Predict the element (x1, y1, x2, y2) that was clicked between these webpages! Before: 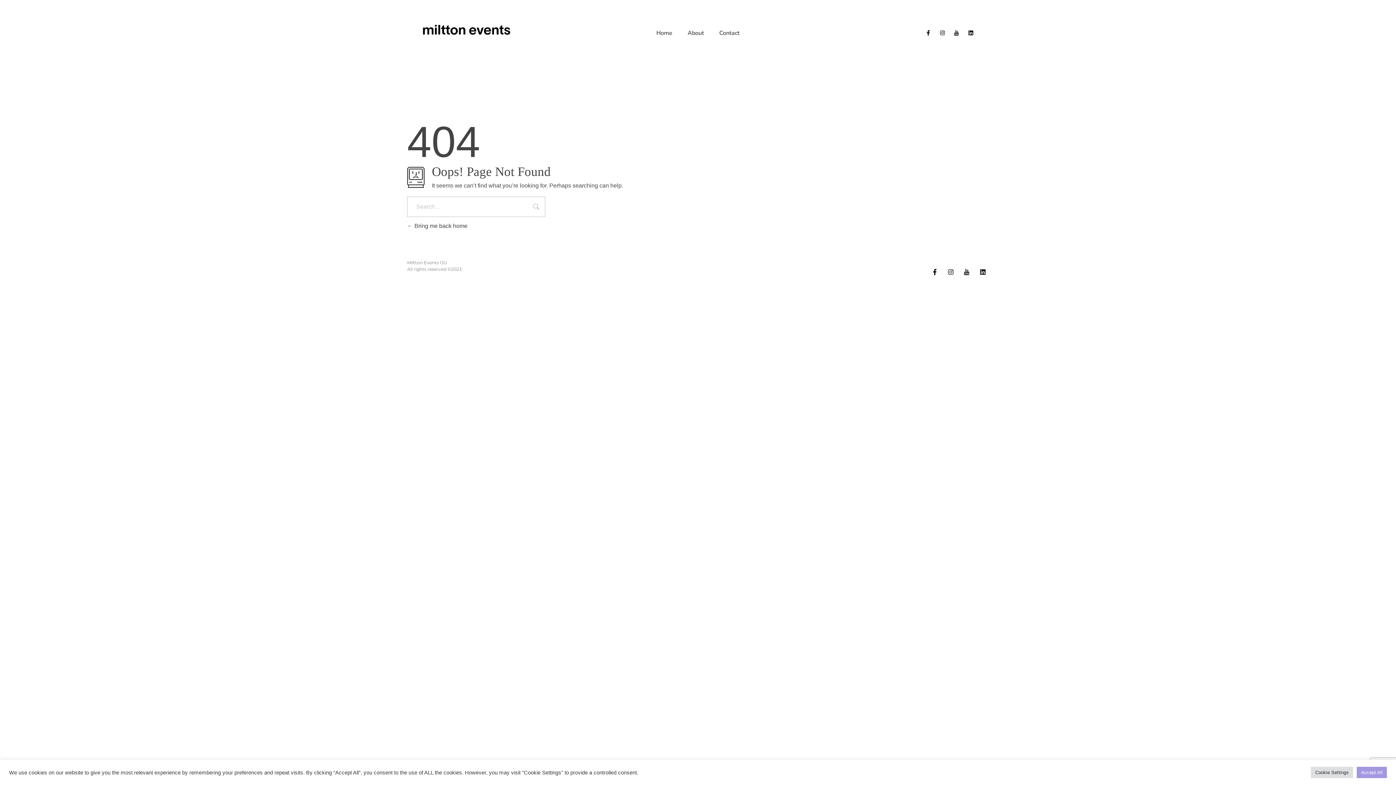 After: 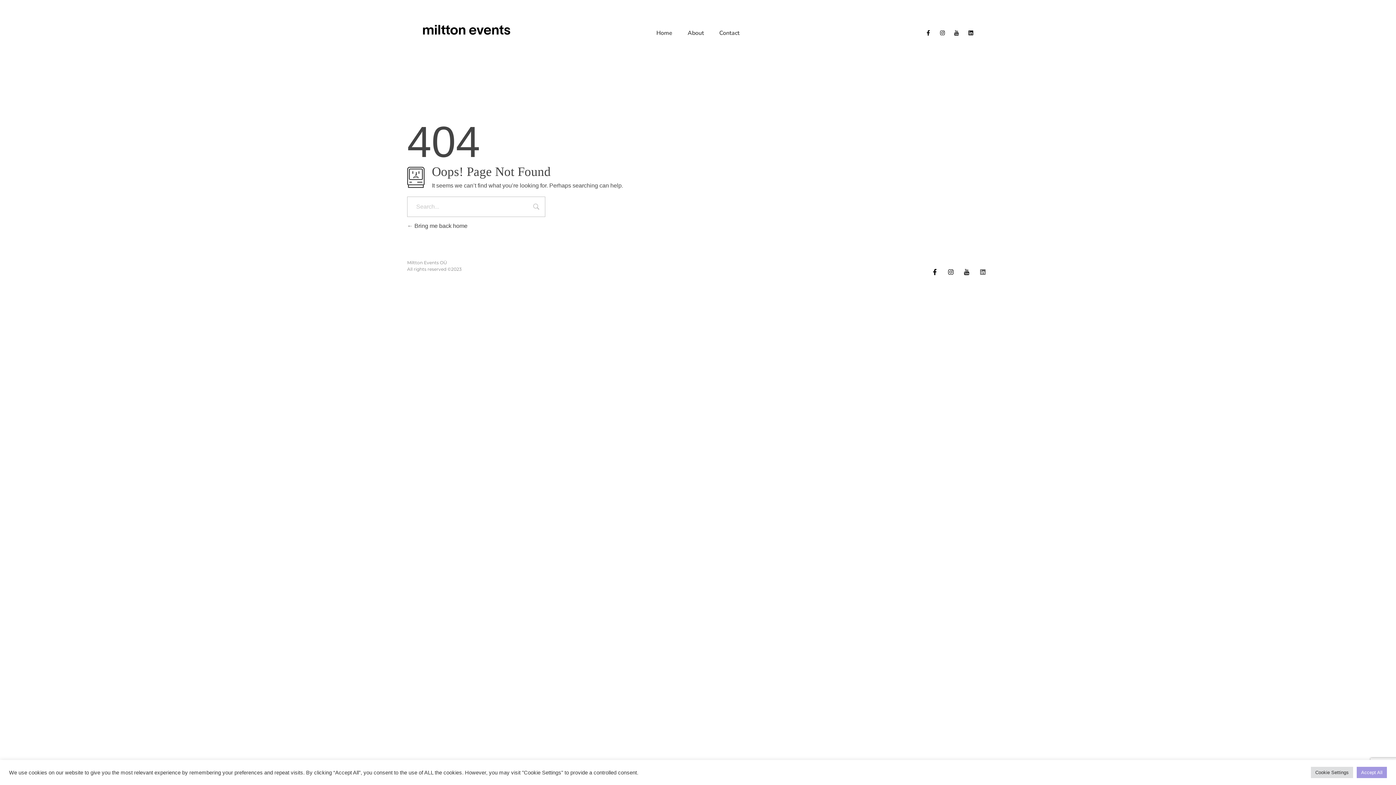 Action: label: Linkedin bbox: (976, 265, 989, 278)